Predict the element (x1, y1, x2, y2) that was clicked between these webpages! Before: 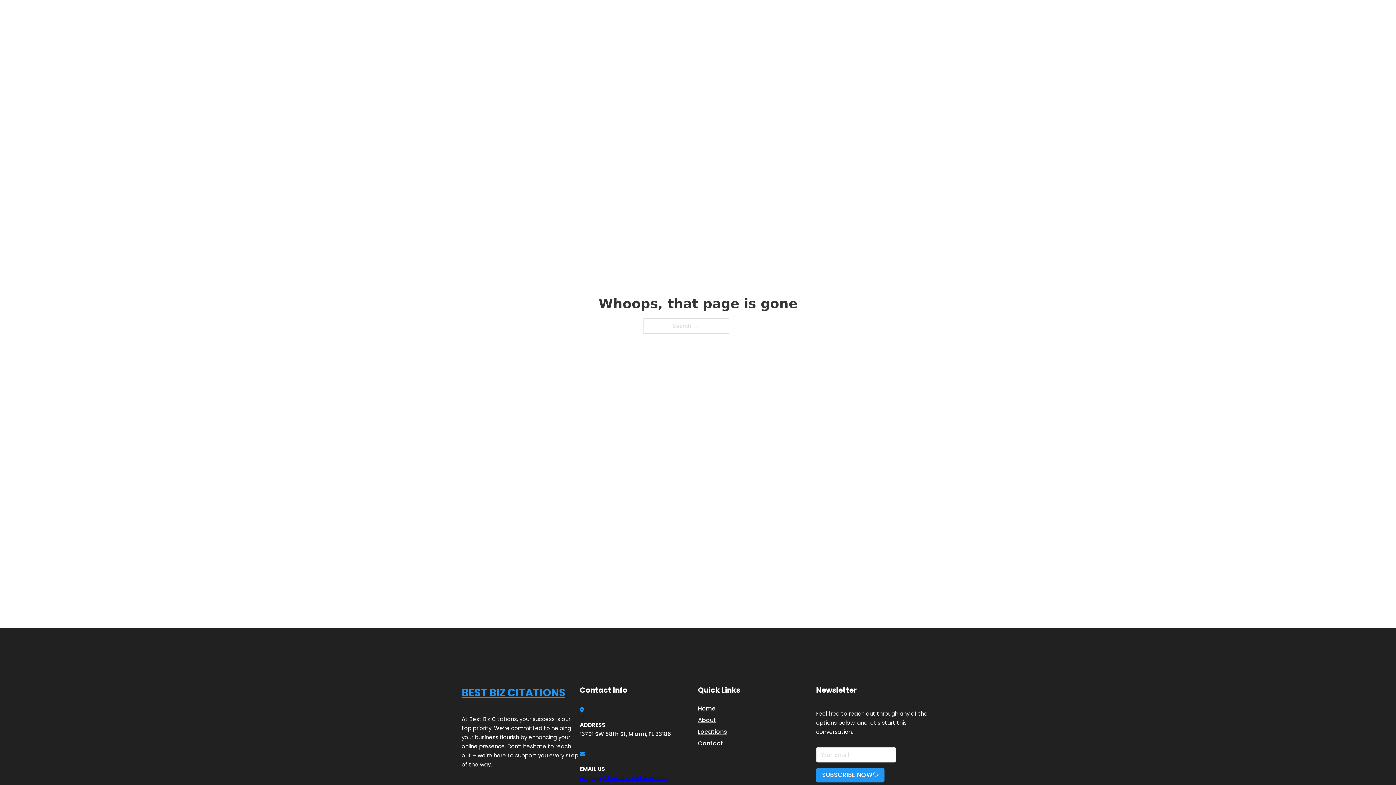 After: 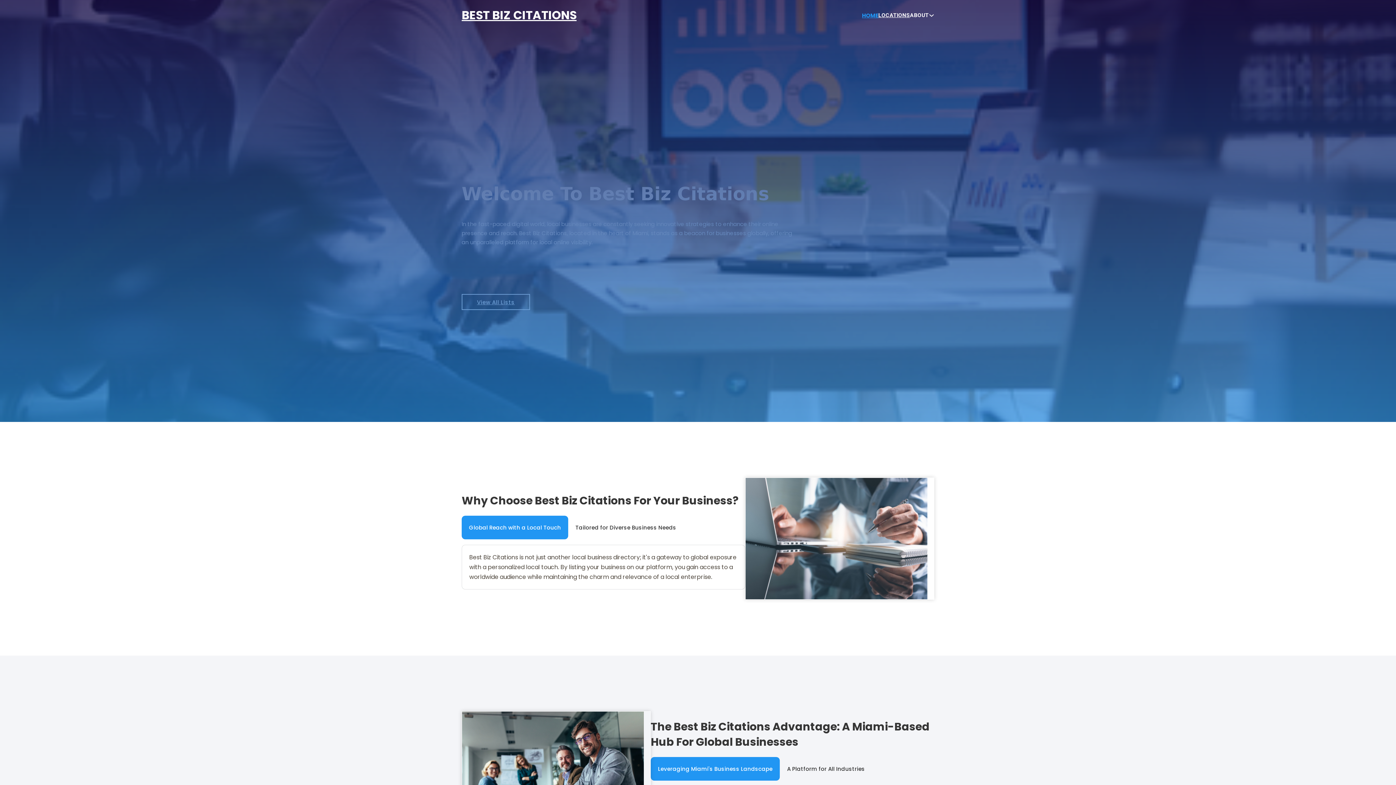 Action: bbox: (862, 10, 878, 19) label: HOME